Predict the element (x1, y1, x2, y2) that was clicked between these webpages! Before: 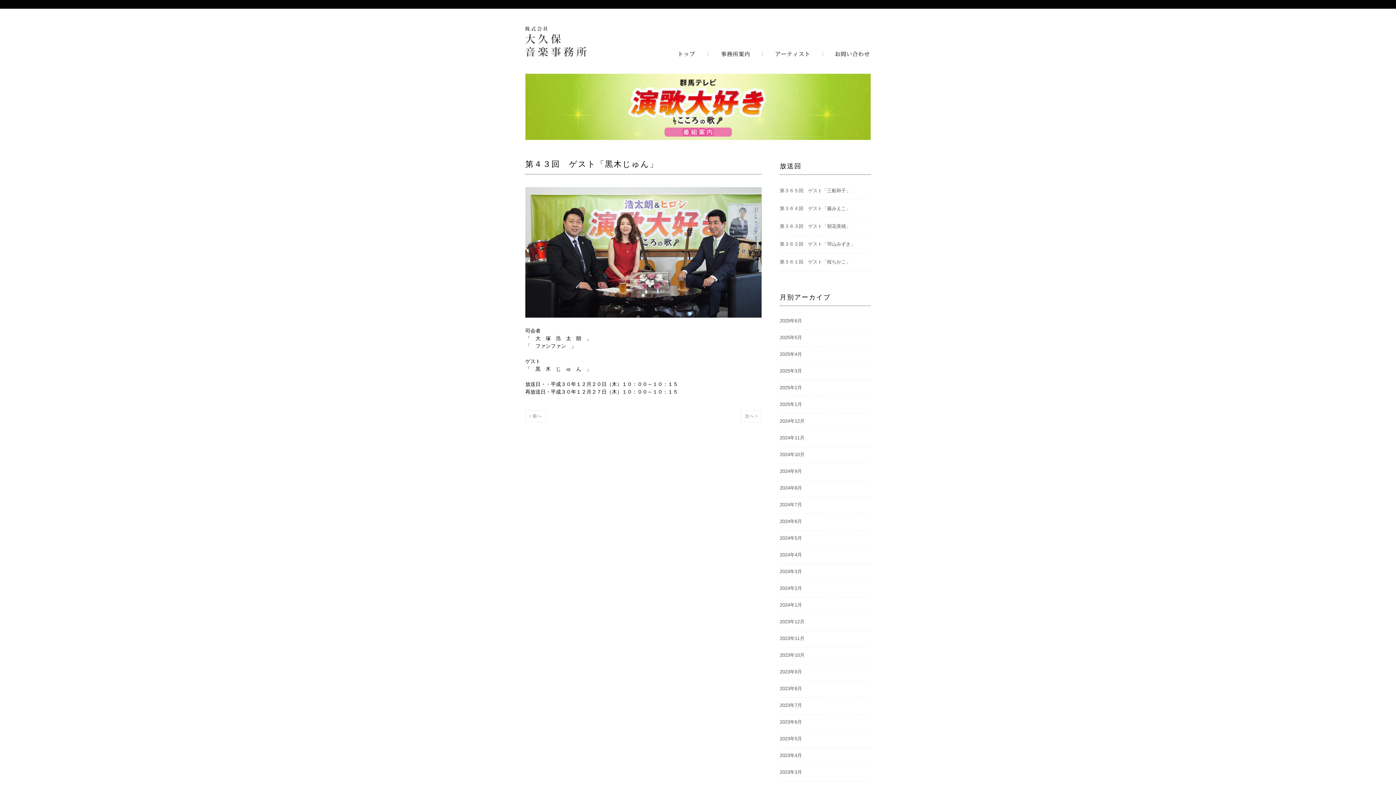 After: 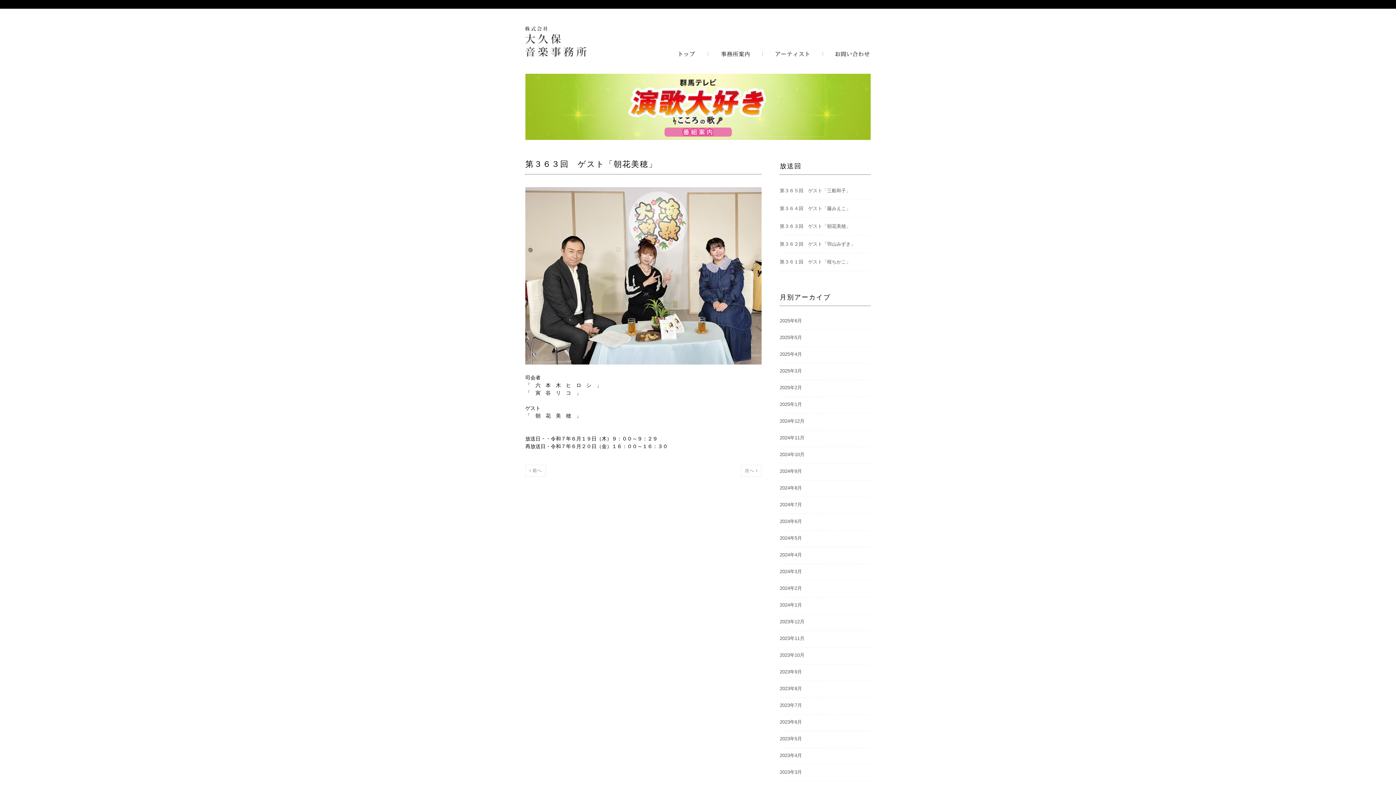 Action: bbox: (780, 222, 870, 223)